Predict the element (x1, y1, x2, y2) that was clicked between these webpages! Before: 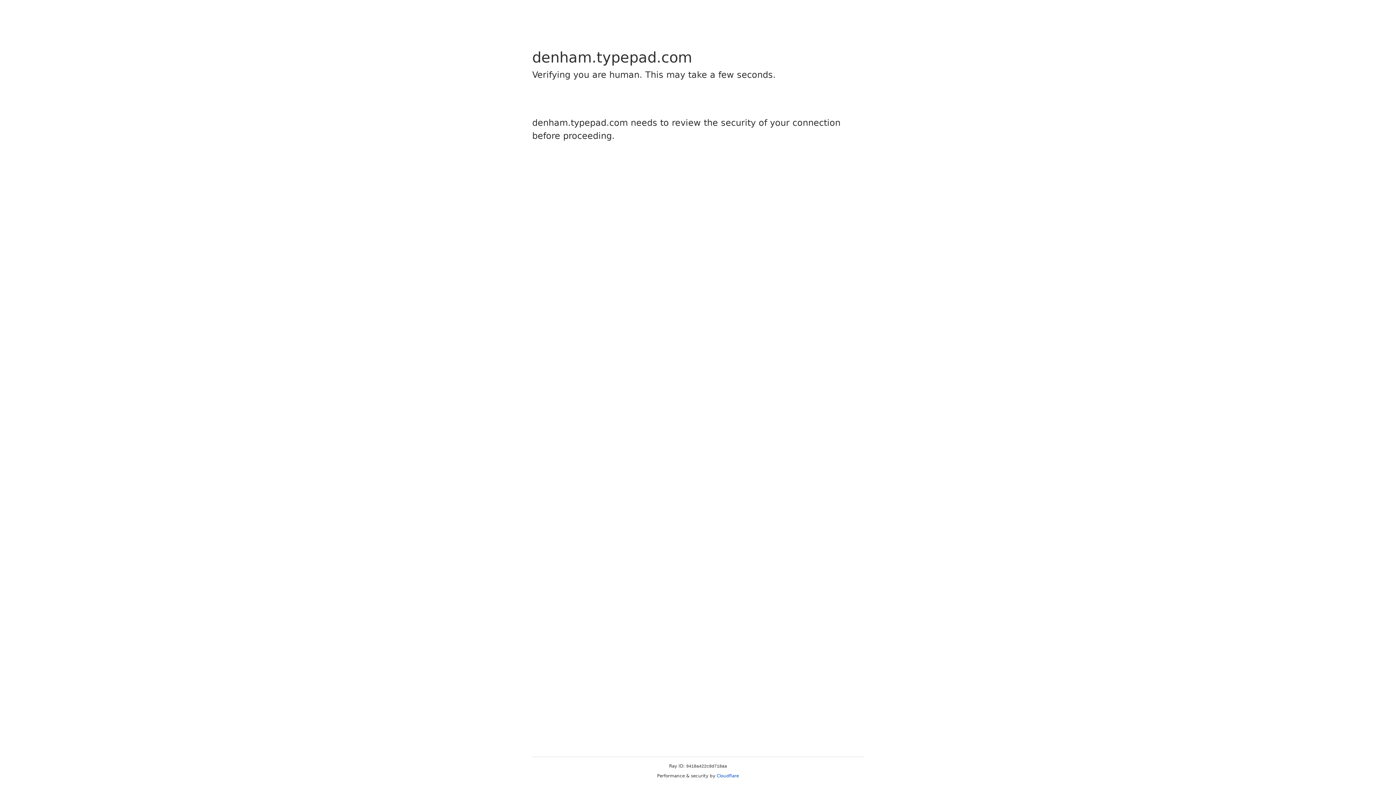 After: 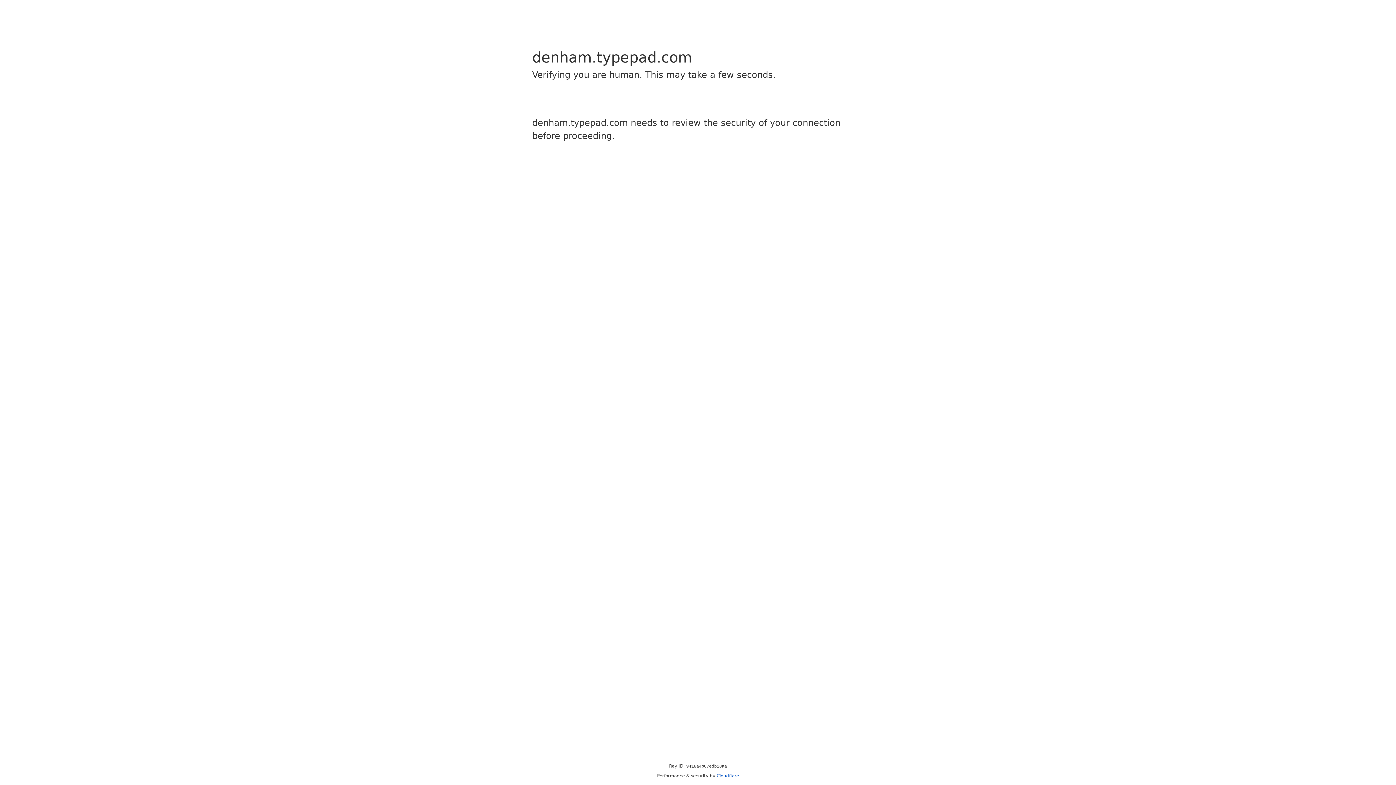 Action: label: Cloudflare bbox: (716, 773, 739, 778)